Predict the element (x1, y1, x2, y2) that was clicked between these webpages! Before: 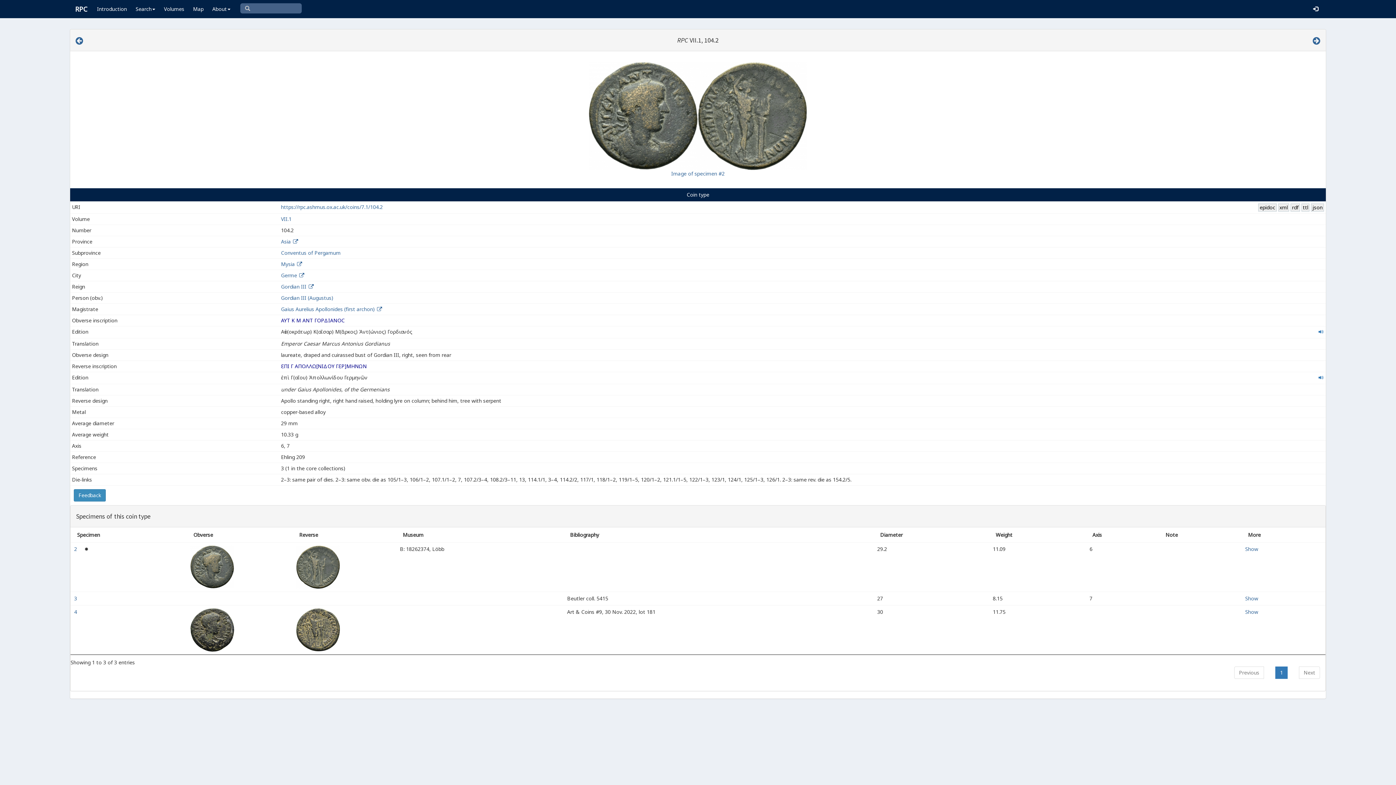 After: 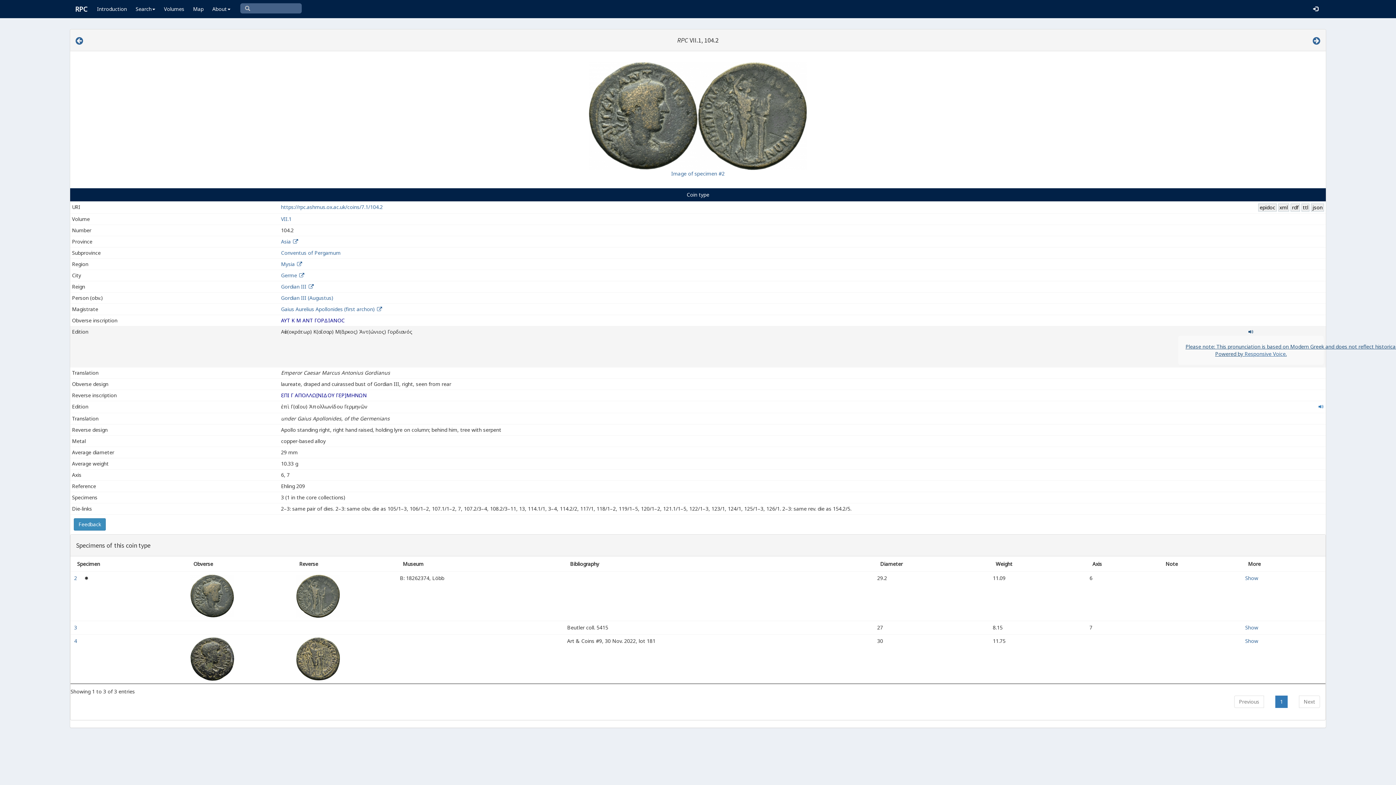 Action: bbox: (1318, 328, 1324, 336)